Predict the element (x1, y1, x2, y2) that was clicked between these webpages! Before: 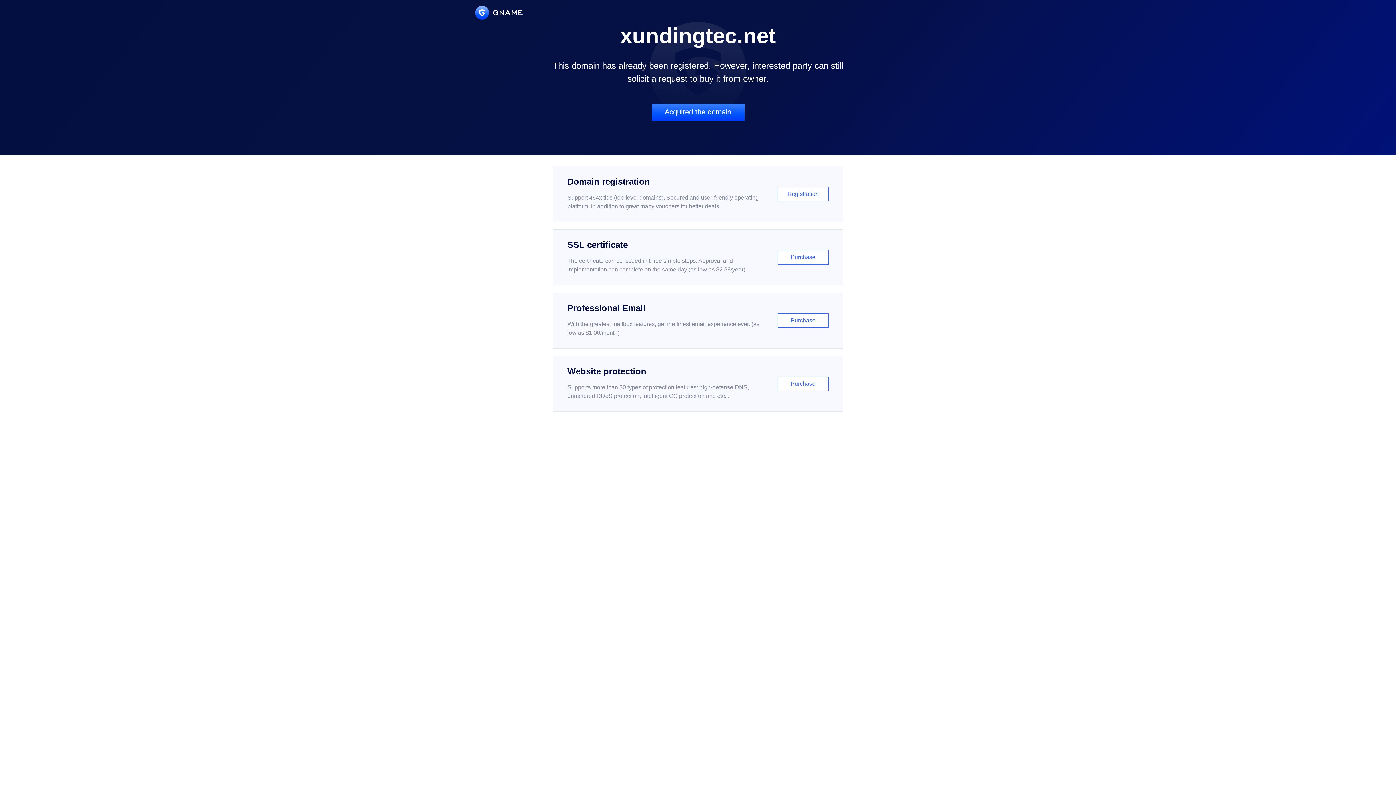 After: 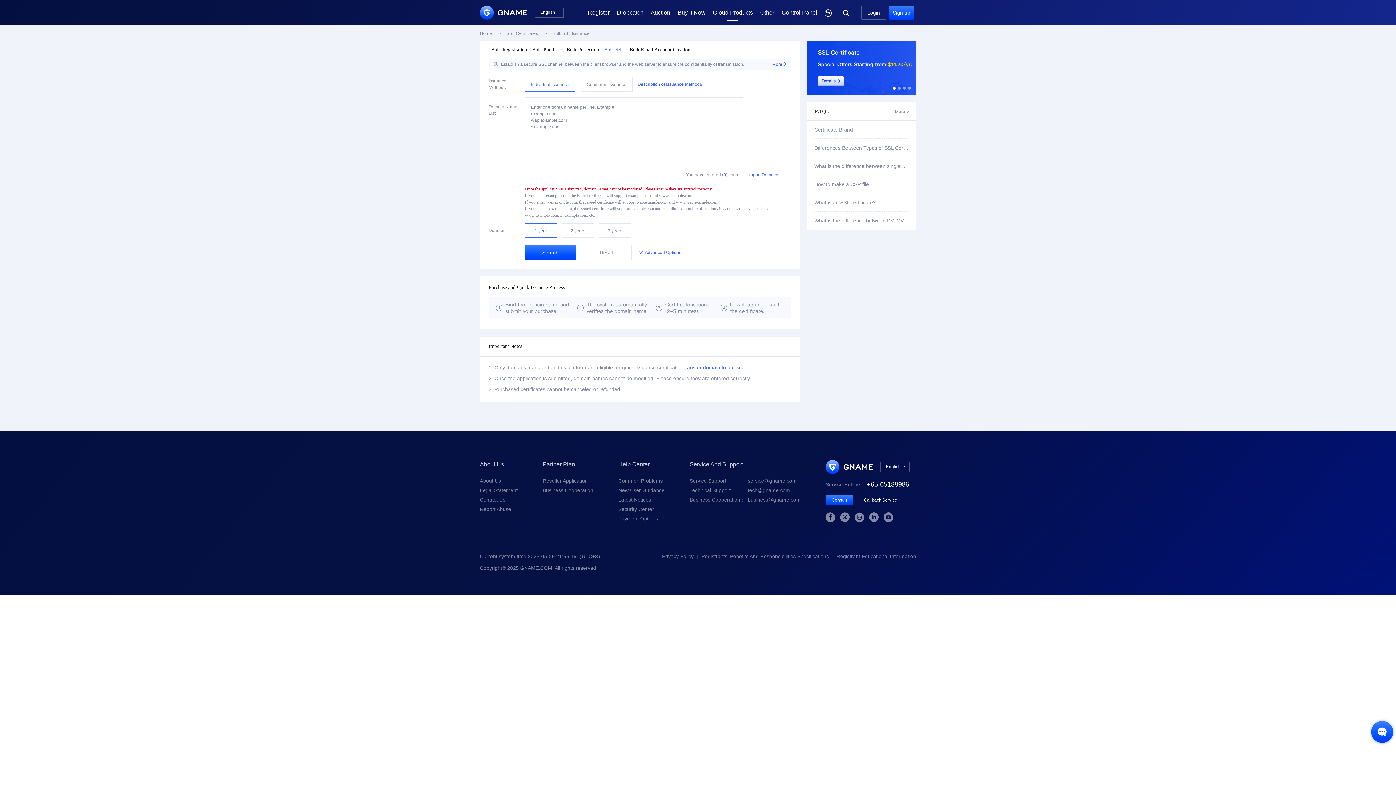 Action: bbox: (552, 229, 843, 285) label: SSL certificate

The certificate can be issued in three simple steps. Approval and implementation can complete on the same day (as low as $2.88/year)

Purchase